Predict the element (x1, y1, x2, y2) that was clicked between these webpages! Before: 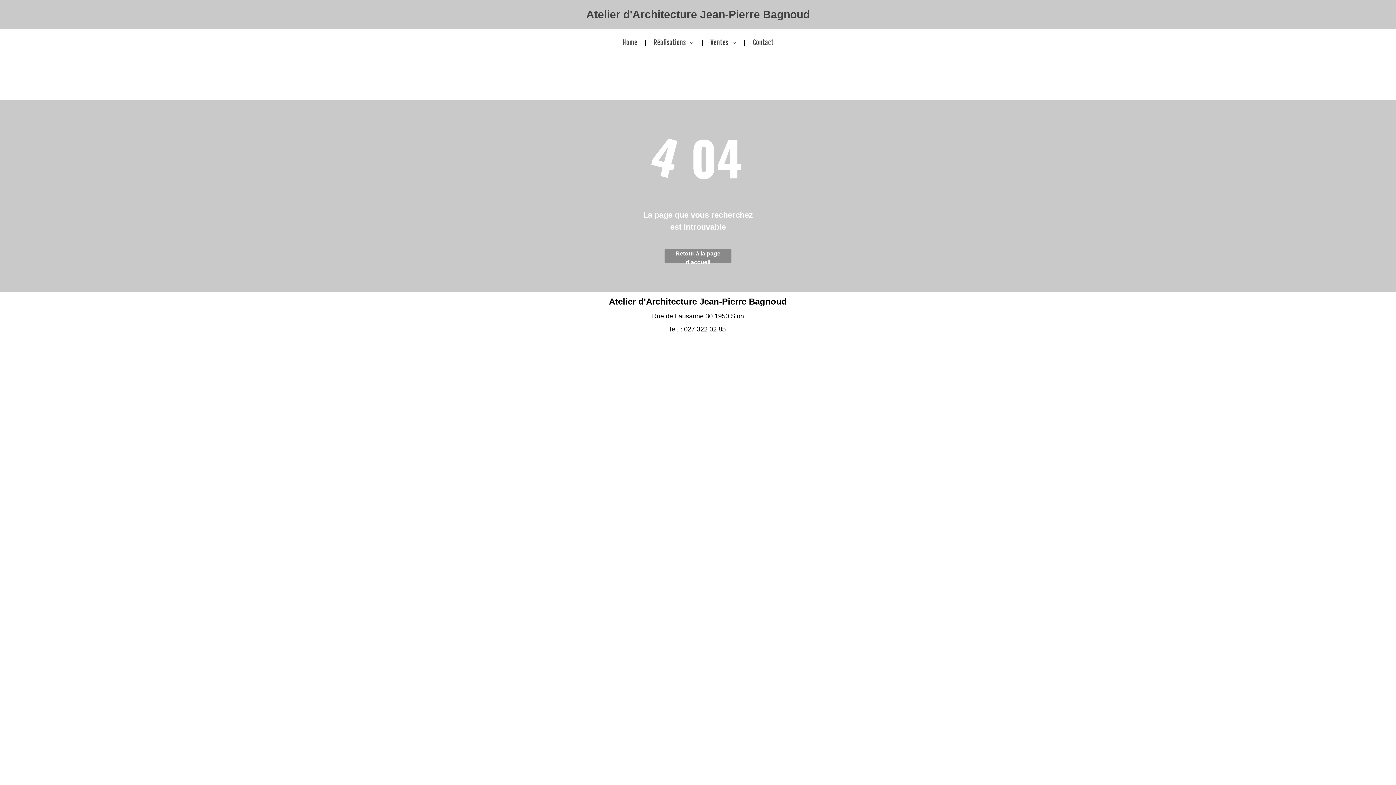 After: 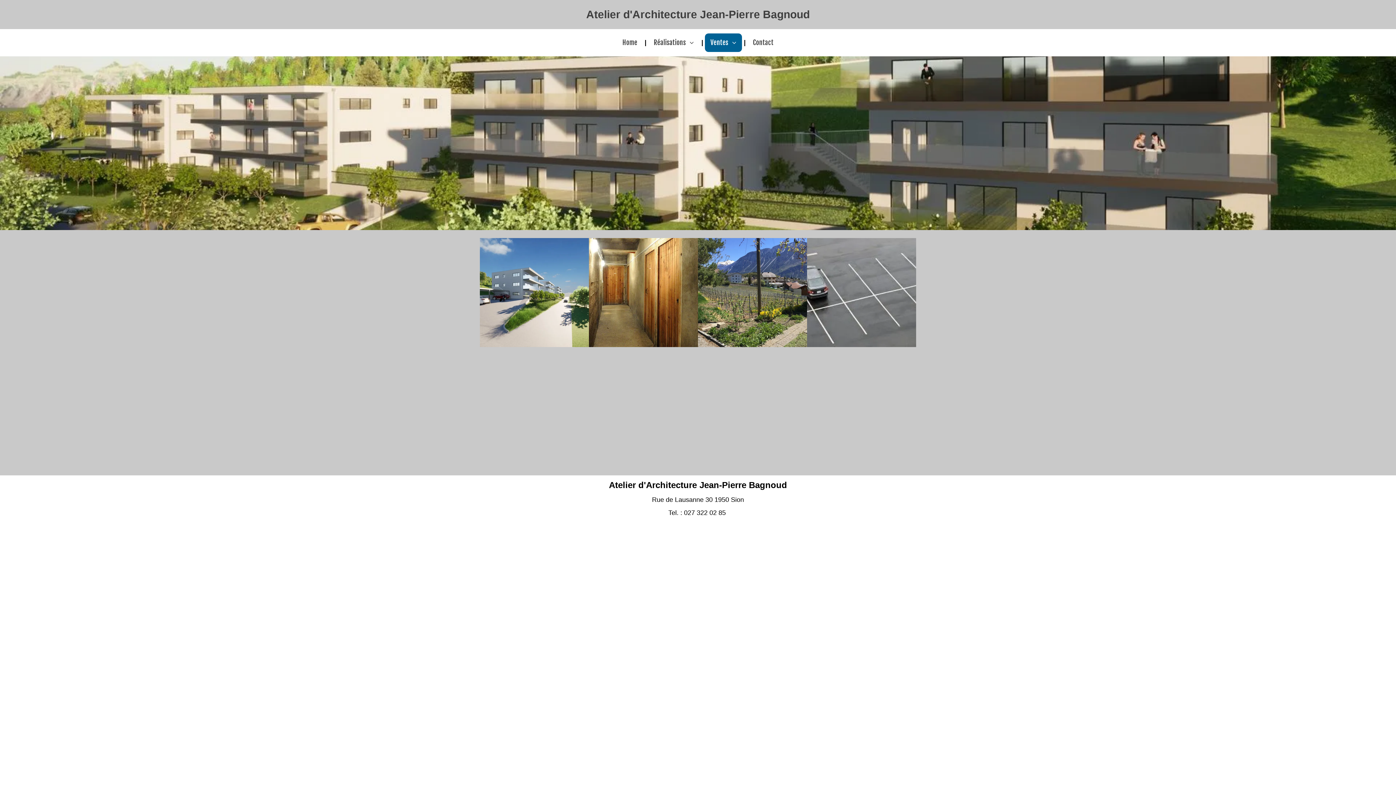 Action: label: Ventes bbox: (705, 33, 742, 52)